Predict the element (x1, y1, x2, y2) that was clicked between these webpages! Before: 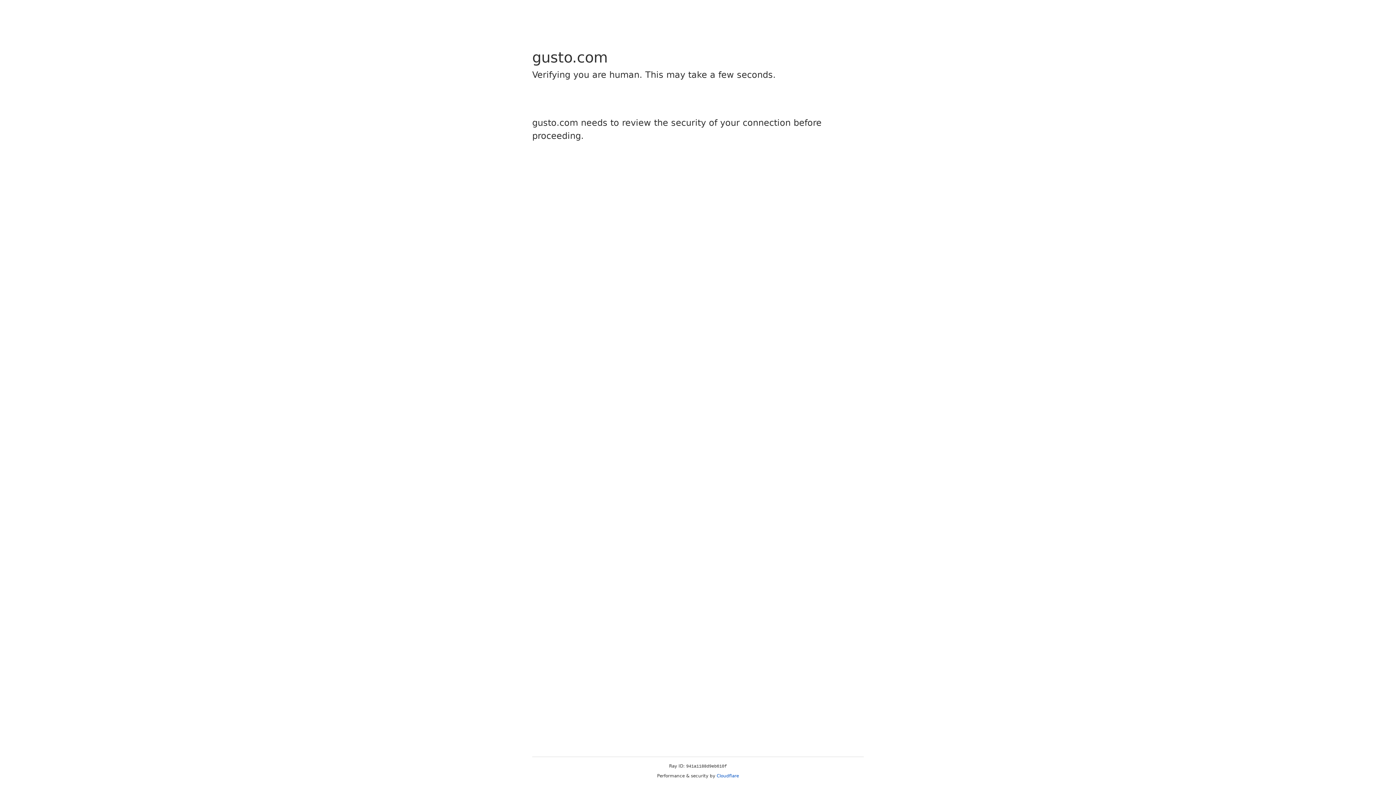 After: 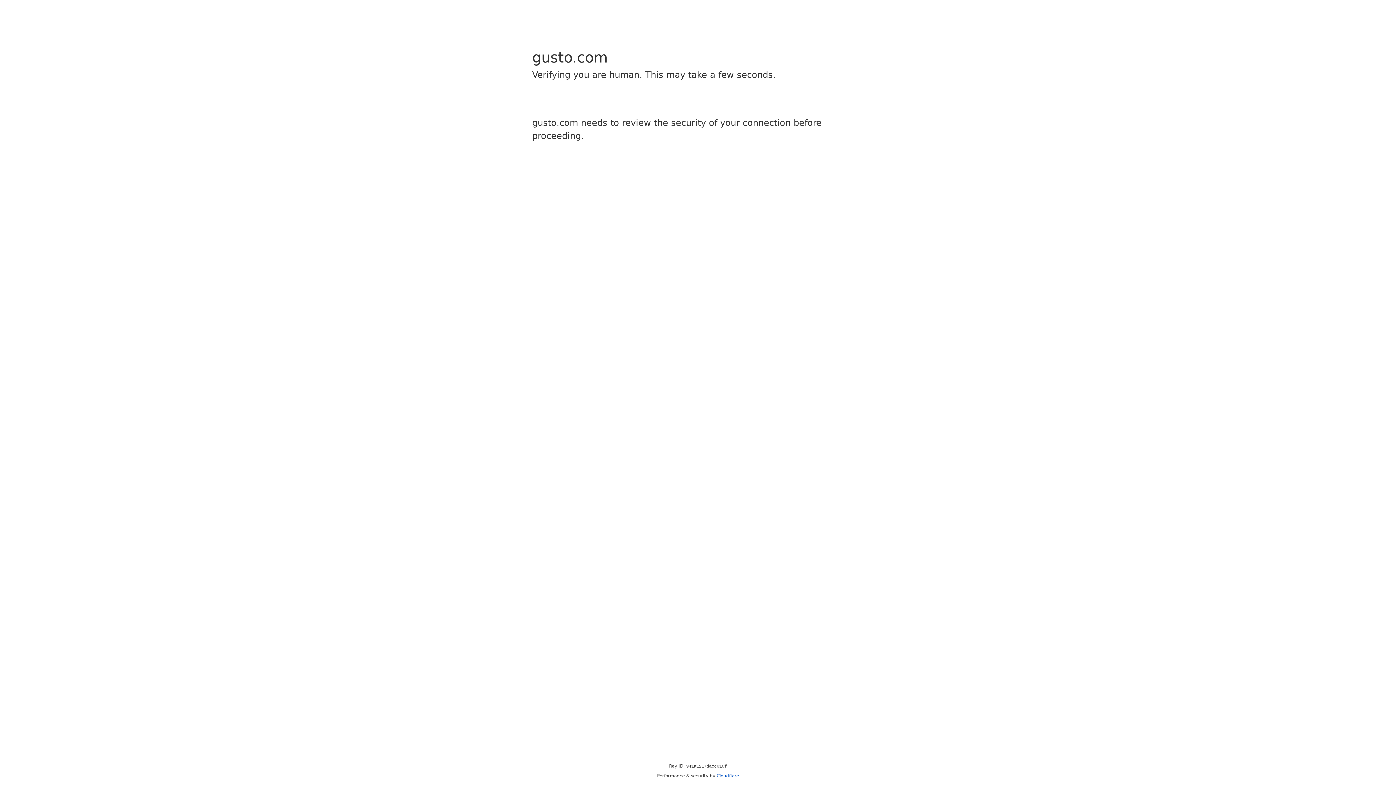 Action: label: Cloudflare bbox: (716, 773, 739, 778)